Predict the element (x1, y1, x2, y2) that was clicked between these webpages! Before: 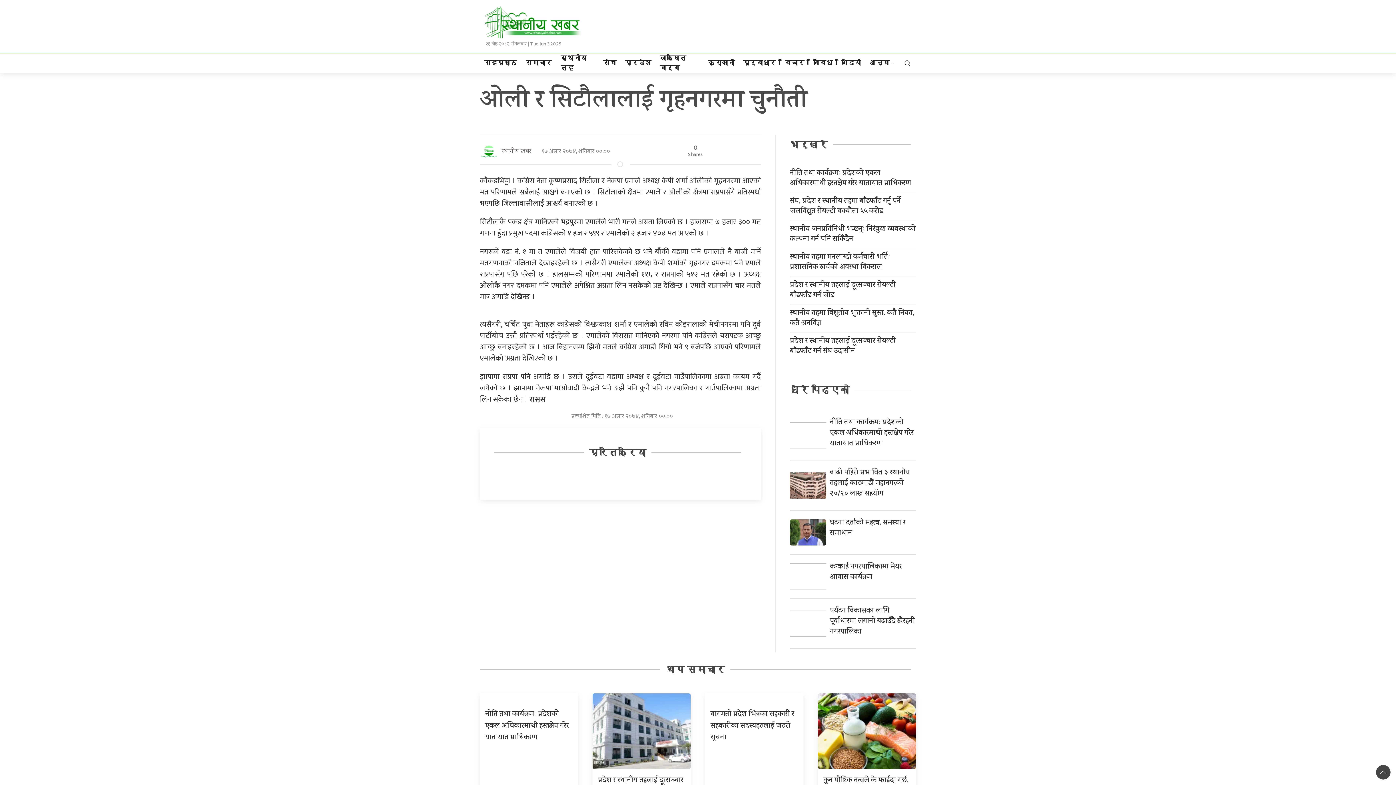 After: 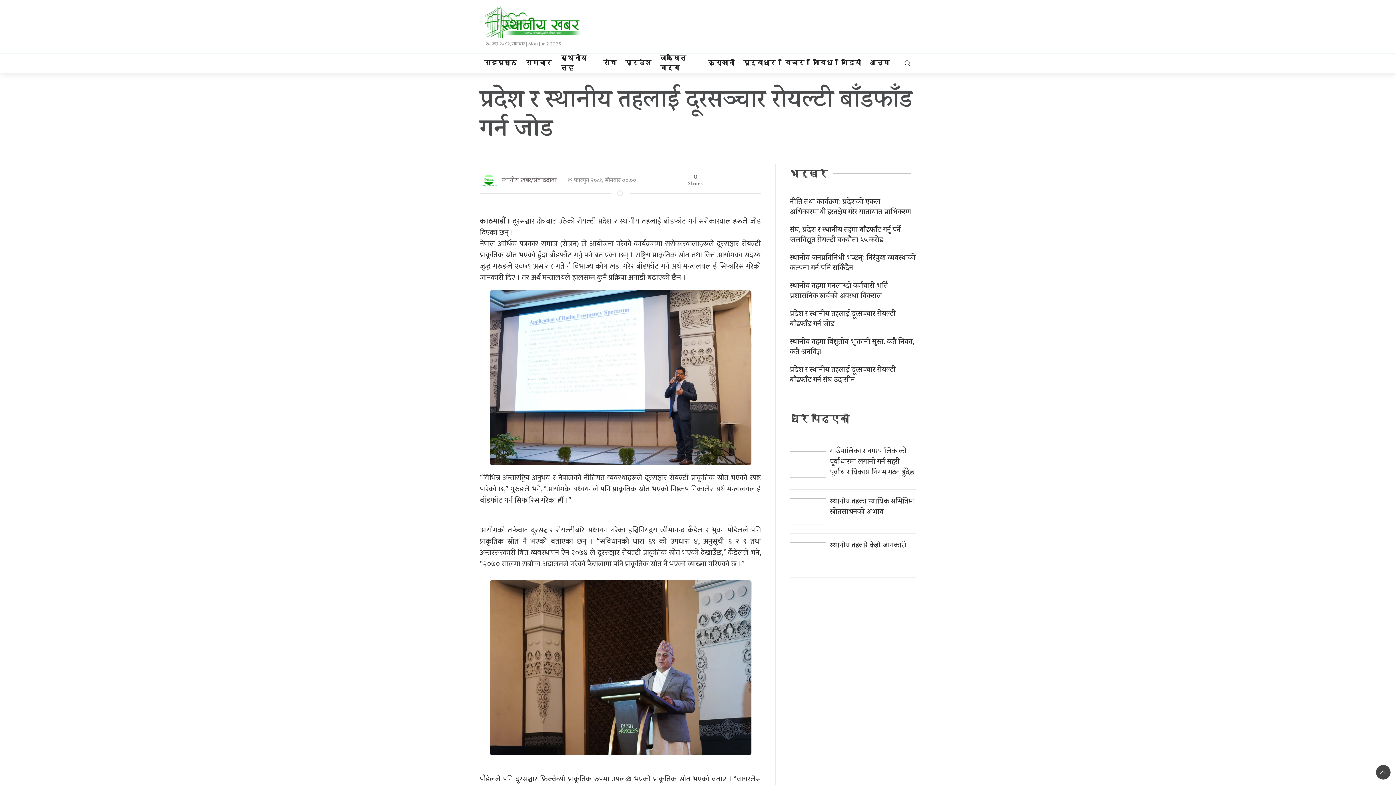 Action: label: प्रदेश र स्थानीय तहलाई दूरसञ्चार रोयल्टी बाँडफाँड गर्न जोड bbox: (790, 280, 916, 301)